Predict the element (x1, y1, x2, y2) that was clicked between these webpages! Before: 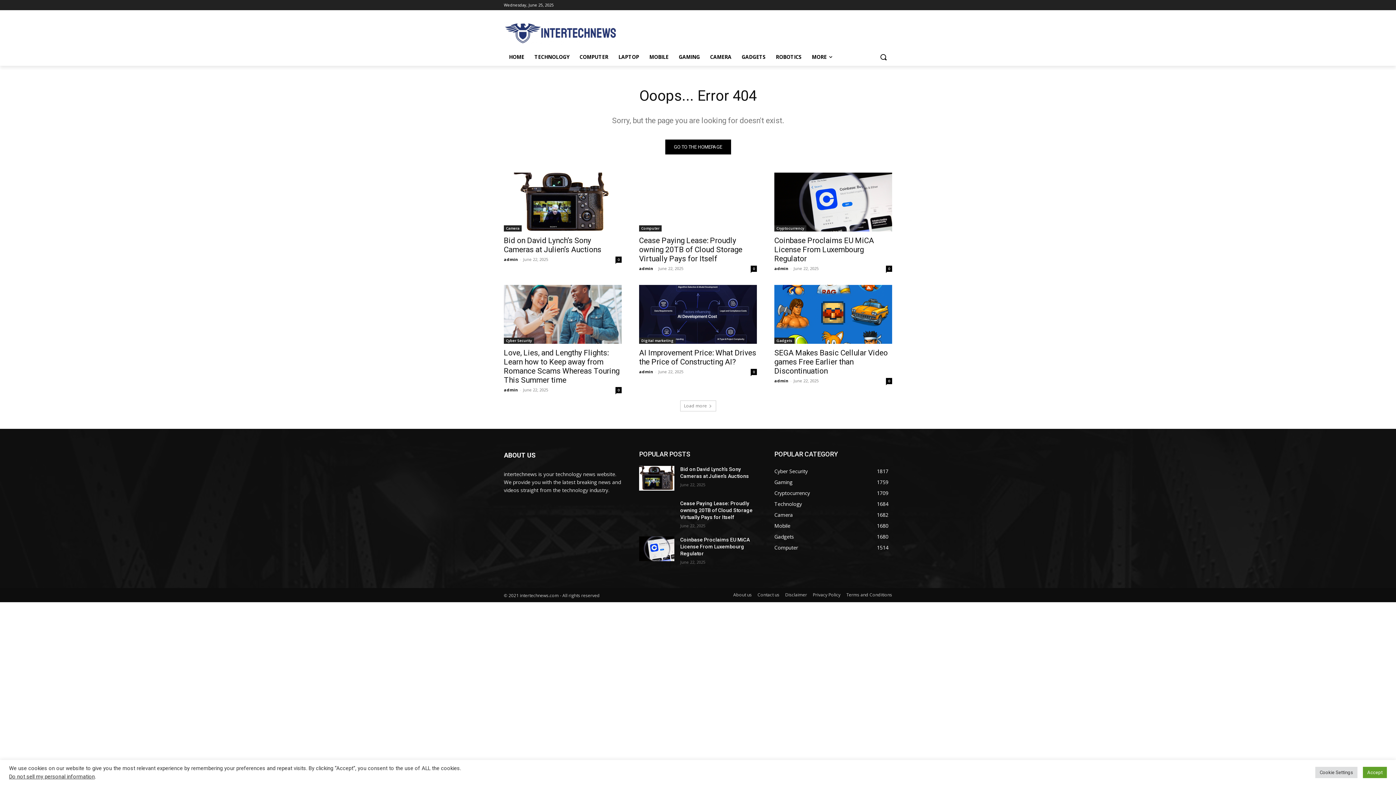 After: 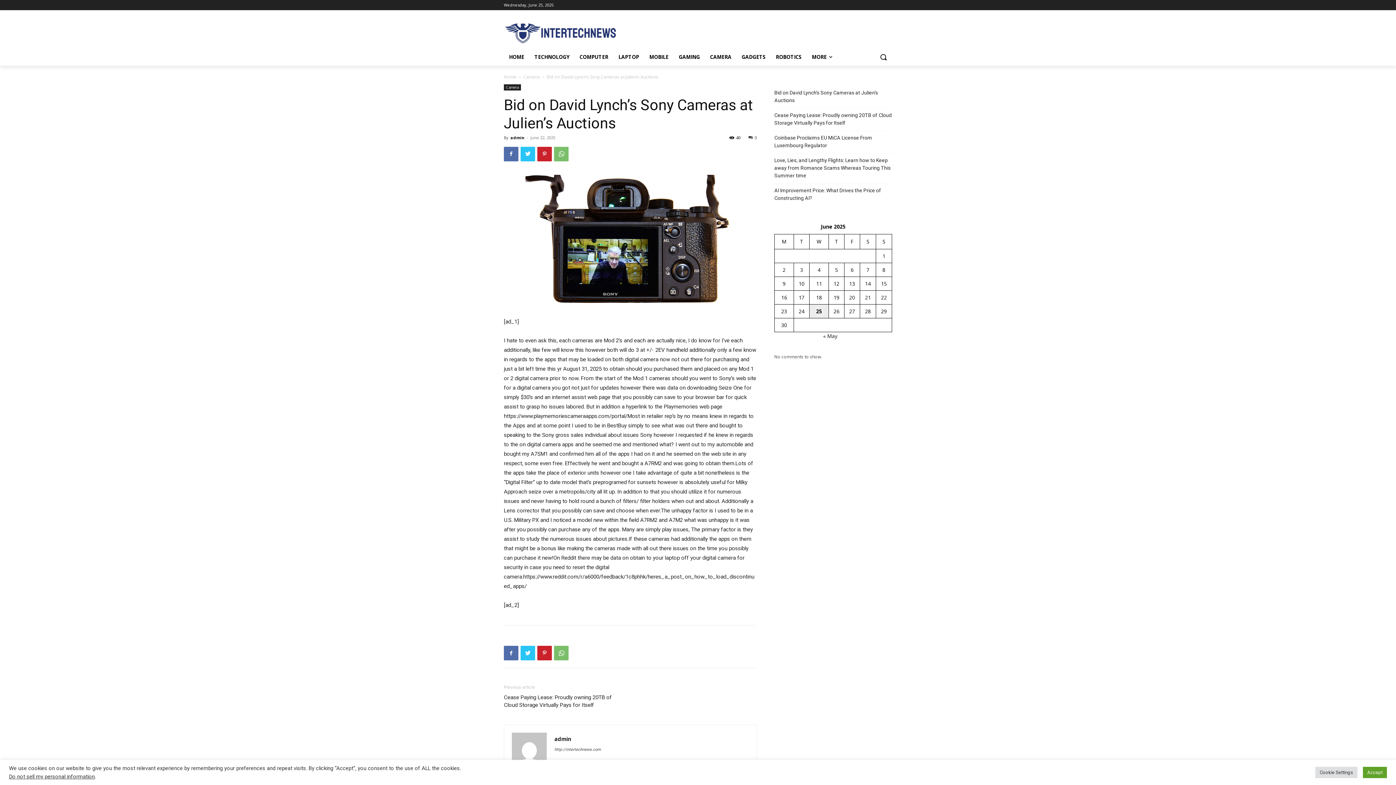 Action: bbox: (504, 236, 601, 254) label: Bid on David Lynch’s Sony Cameras at Julien’s Auctions